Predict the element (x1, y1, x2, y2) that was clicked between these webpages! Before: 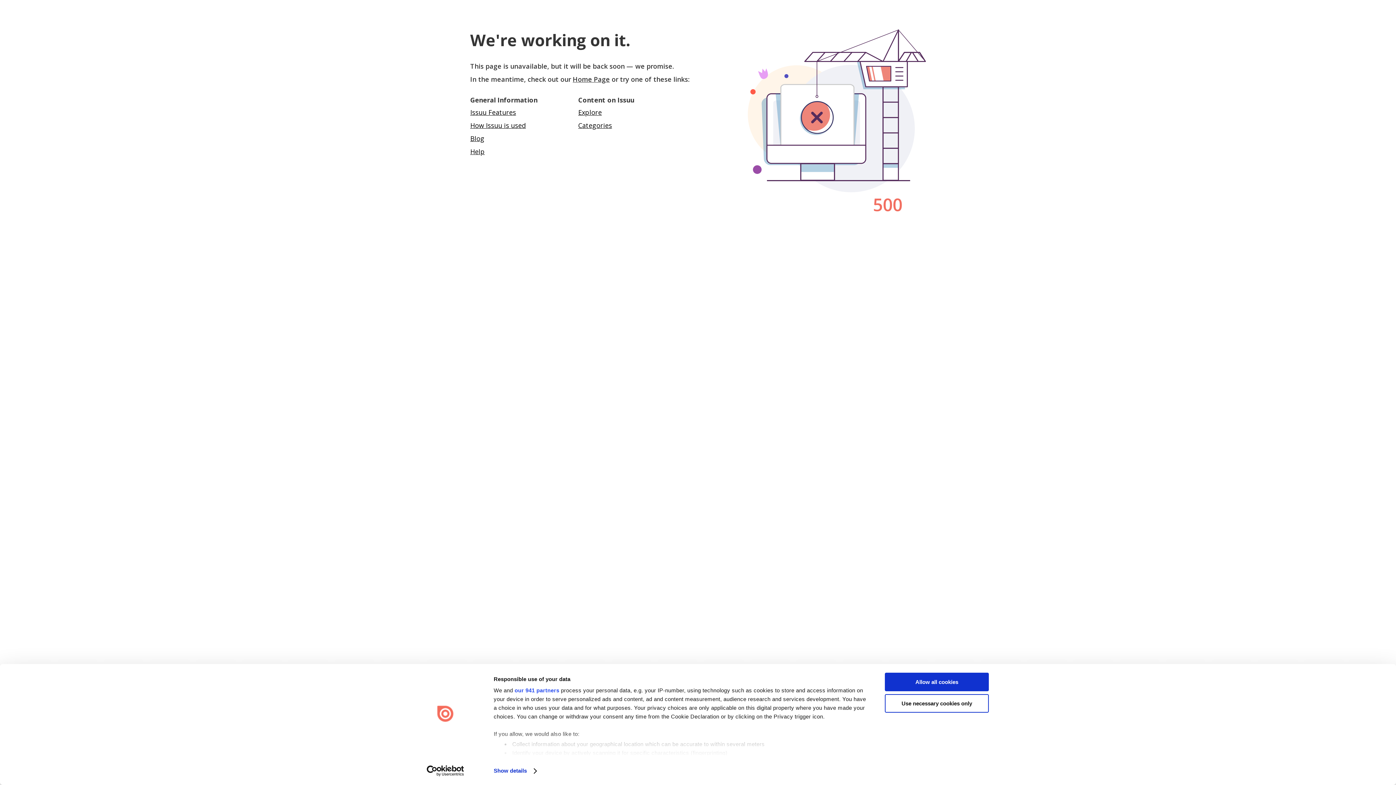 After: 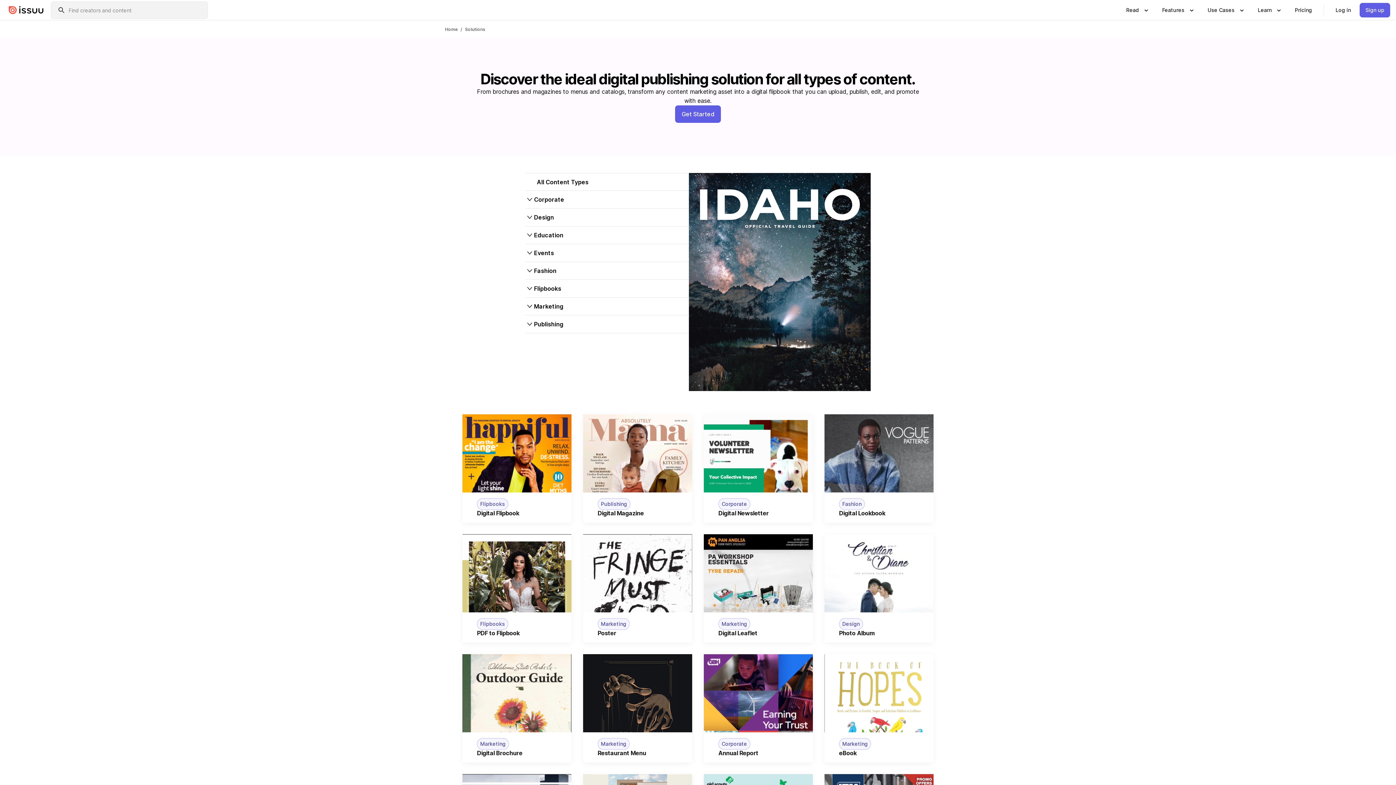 Action: bbox: (470, 121, 526, 129) label: How Issuu is used